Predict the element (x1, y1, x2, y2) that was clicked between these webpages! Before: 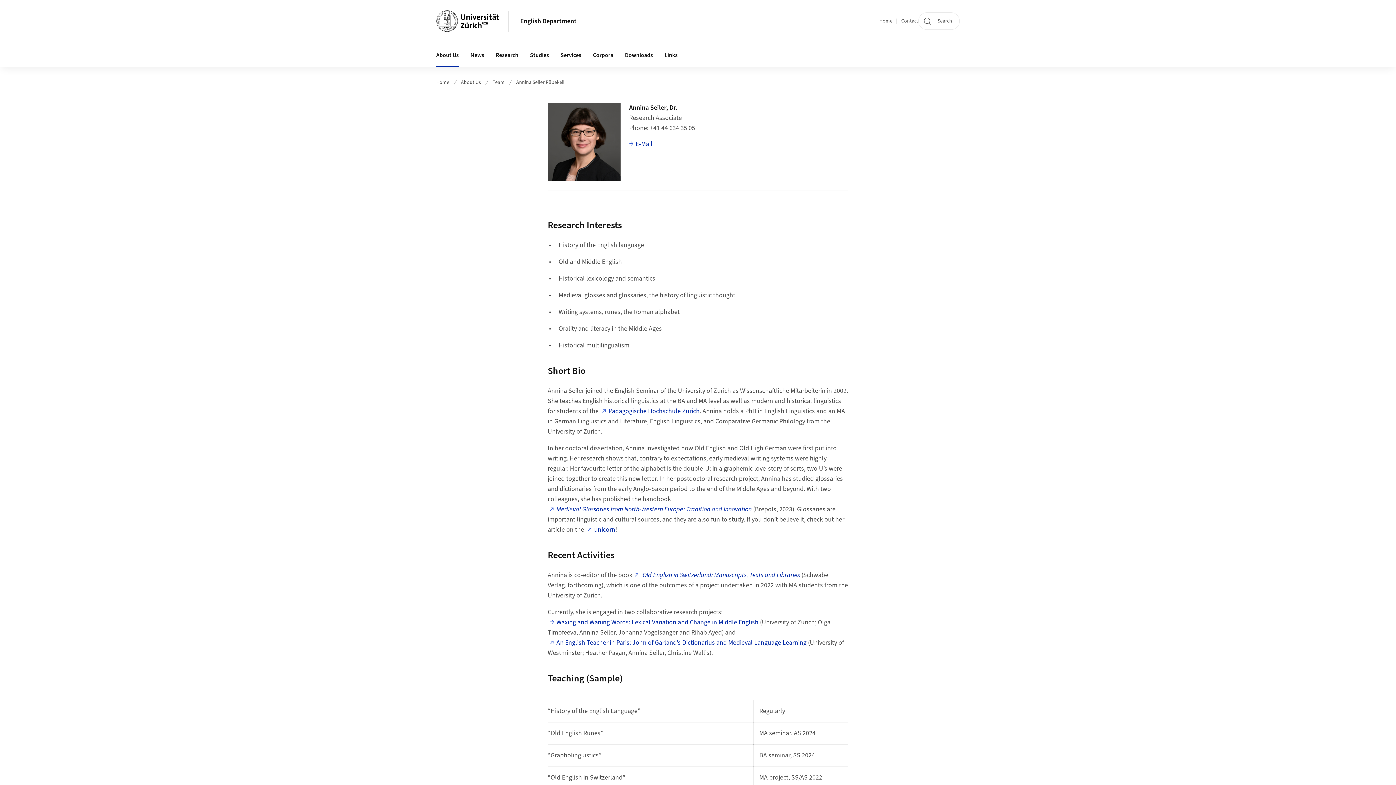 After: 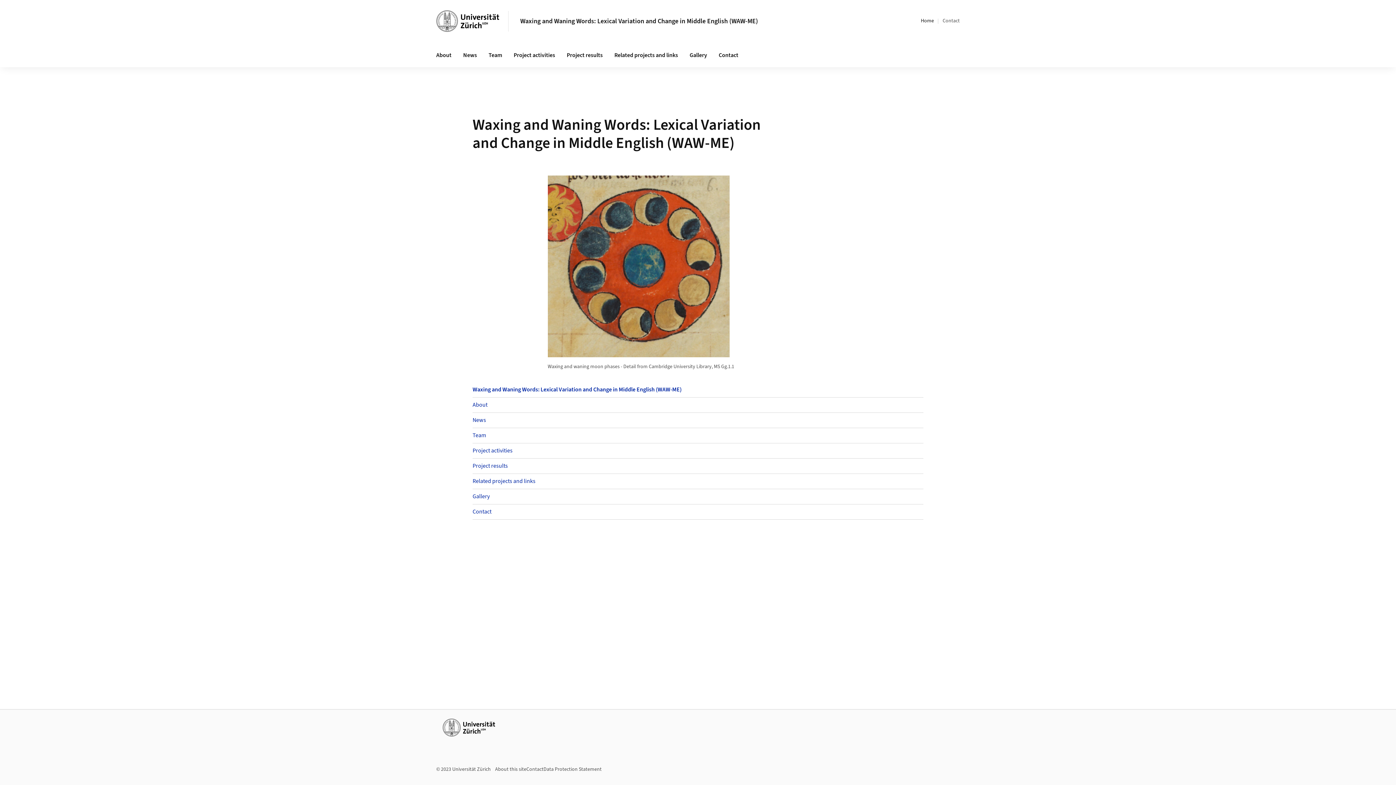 Action: label: Waxing and Waning Words: Lexical Variation and Change in Middle English bbox: (550, 617, 758, 628)